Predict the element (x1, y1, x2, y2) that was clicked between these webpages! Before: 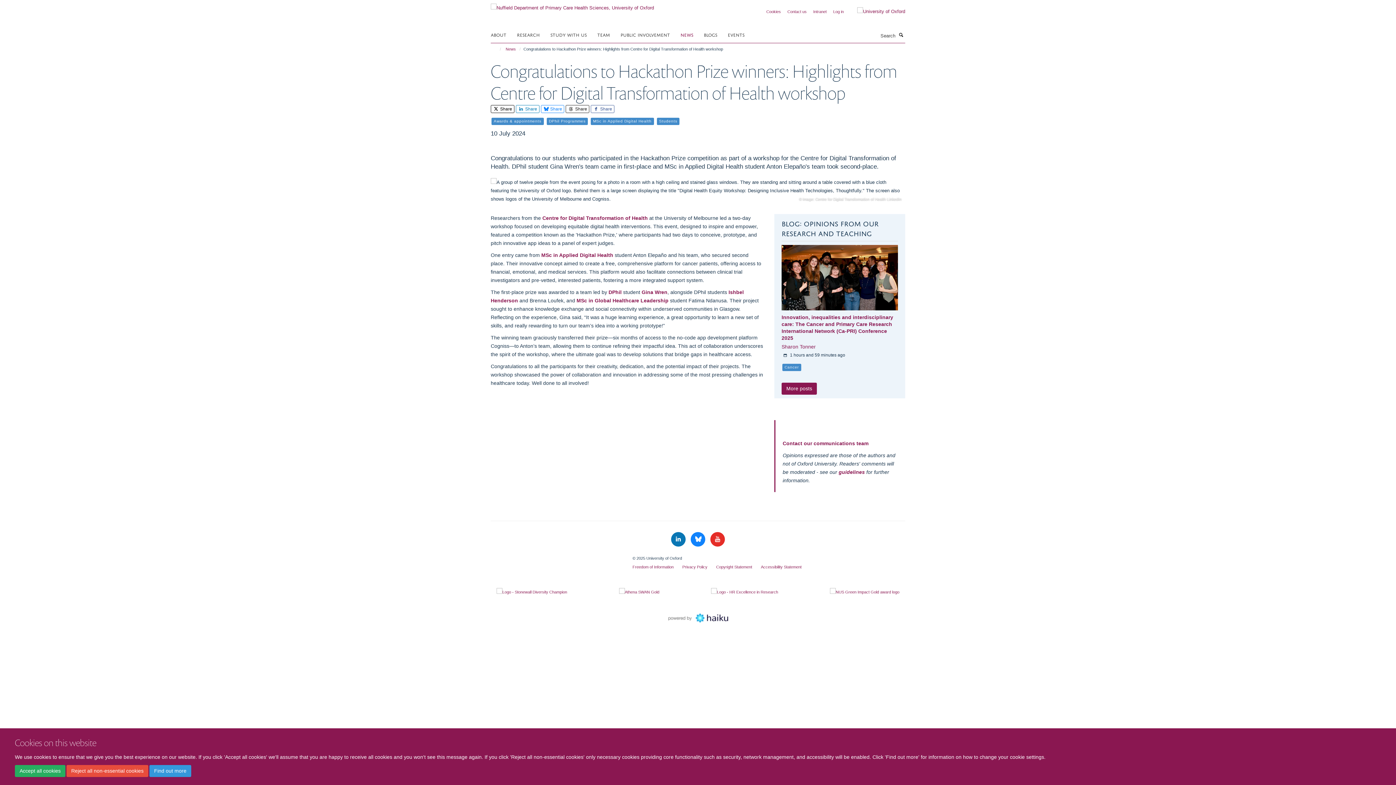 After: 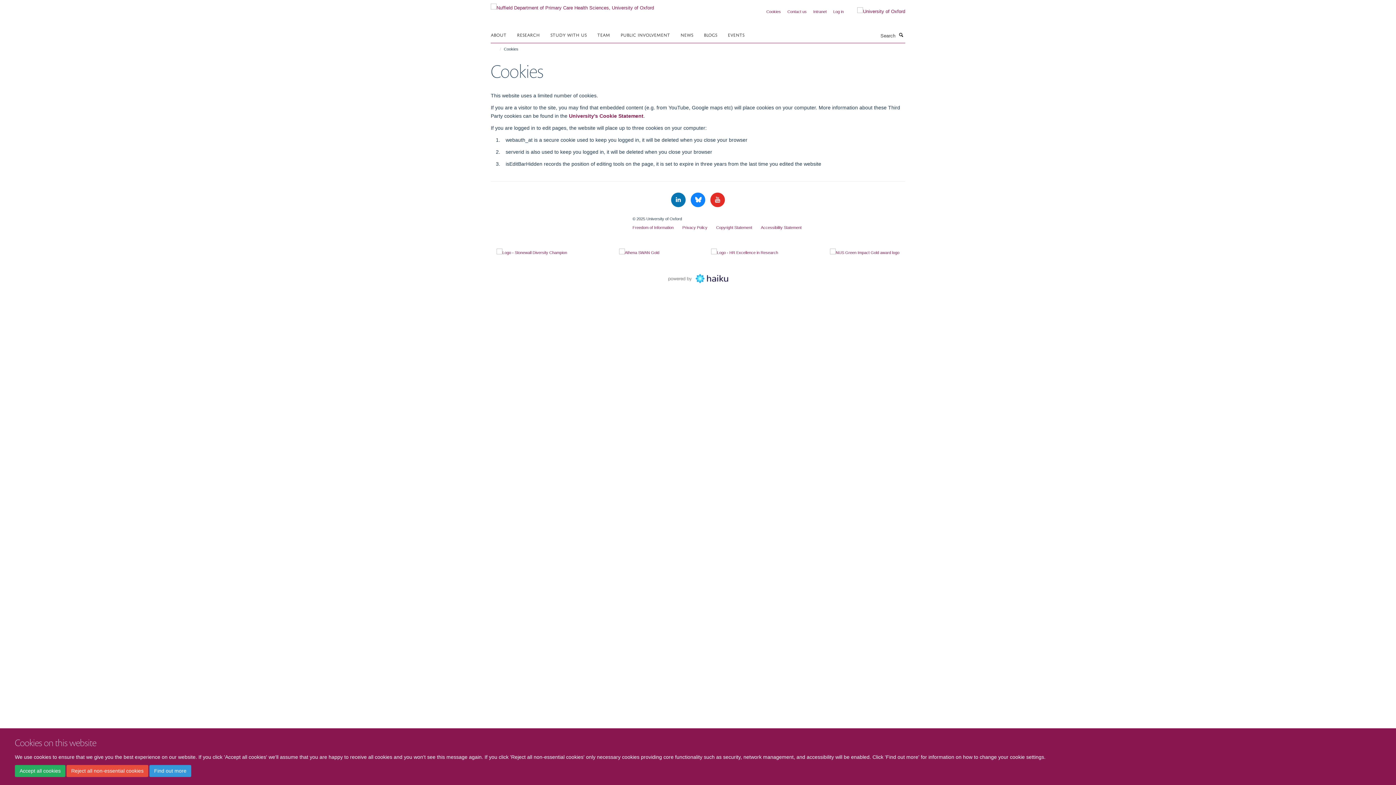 Action: label: Find out more bbox: (149, 765, 191, 777)